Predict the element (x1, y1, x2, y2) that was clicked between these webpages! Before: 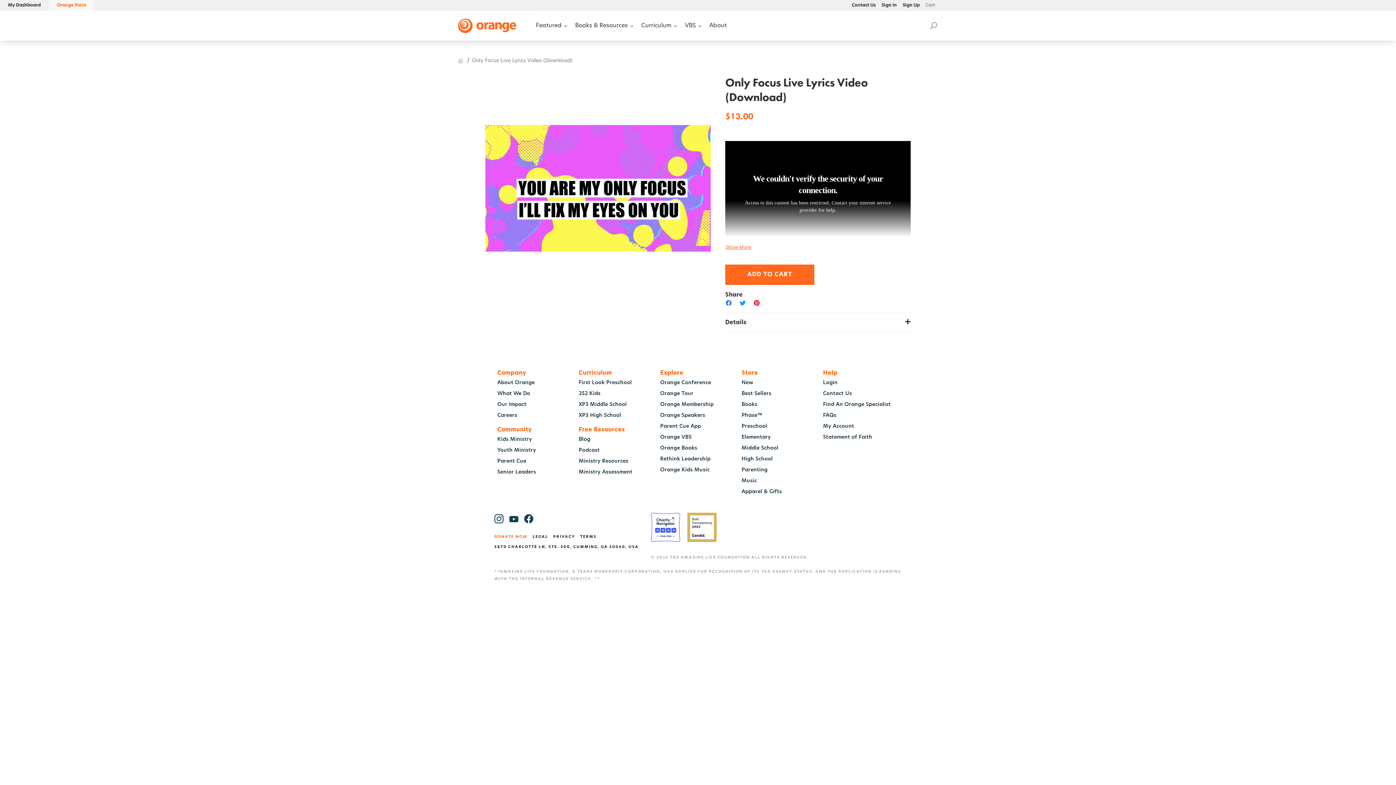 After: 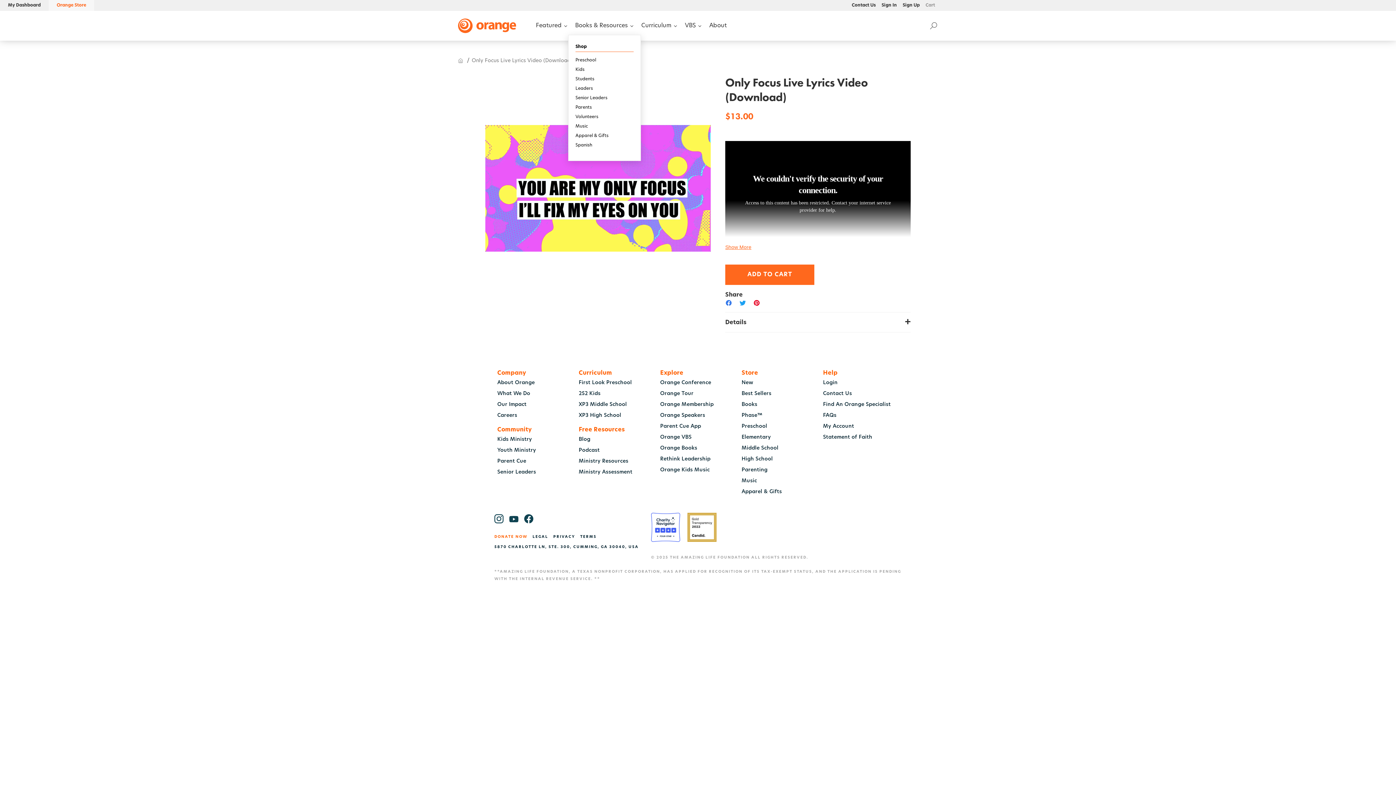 Action: label: Books & Resources bbox: (571, 16, 637, 34)